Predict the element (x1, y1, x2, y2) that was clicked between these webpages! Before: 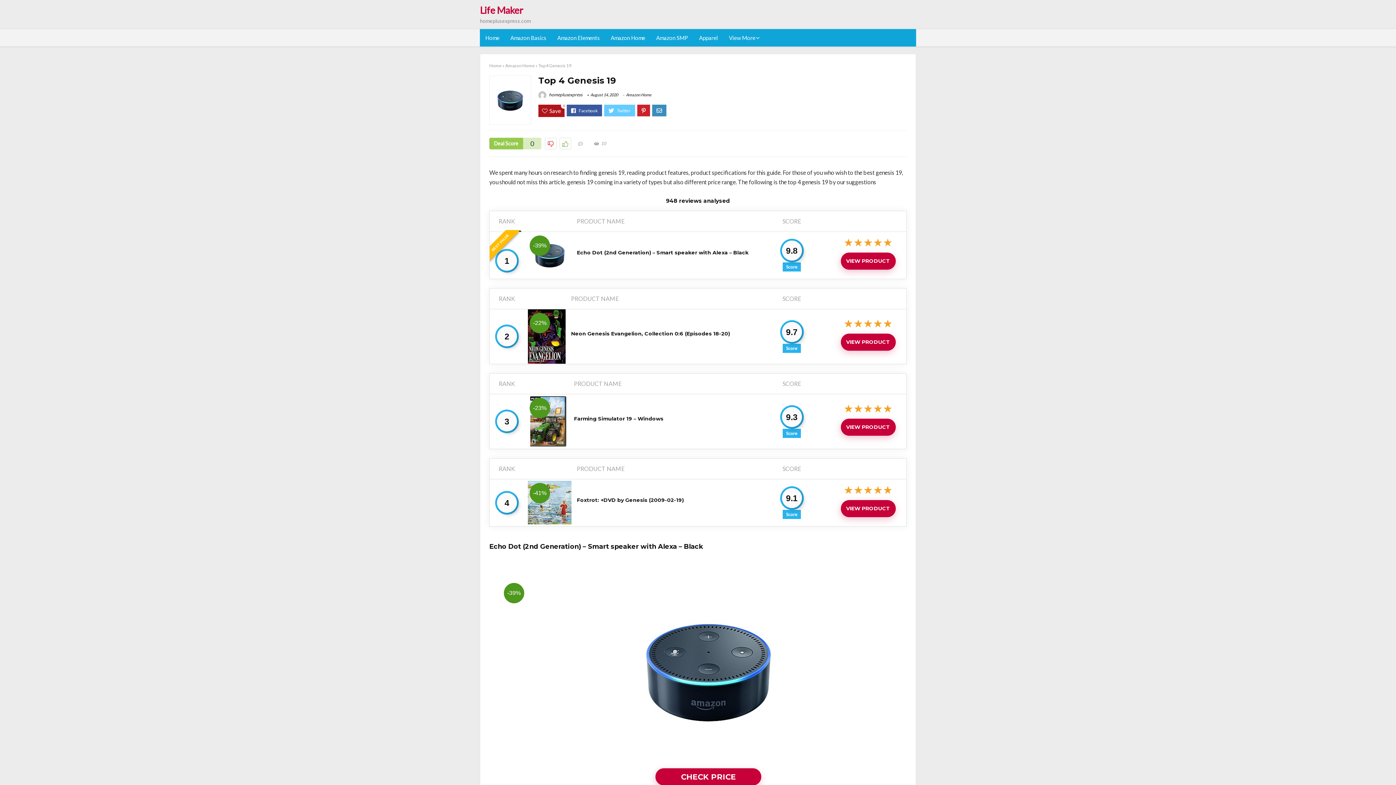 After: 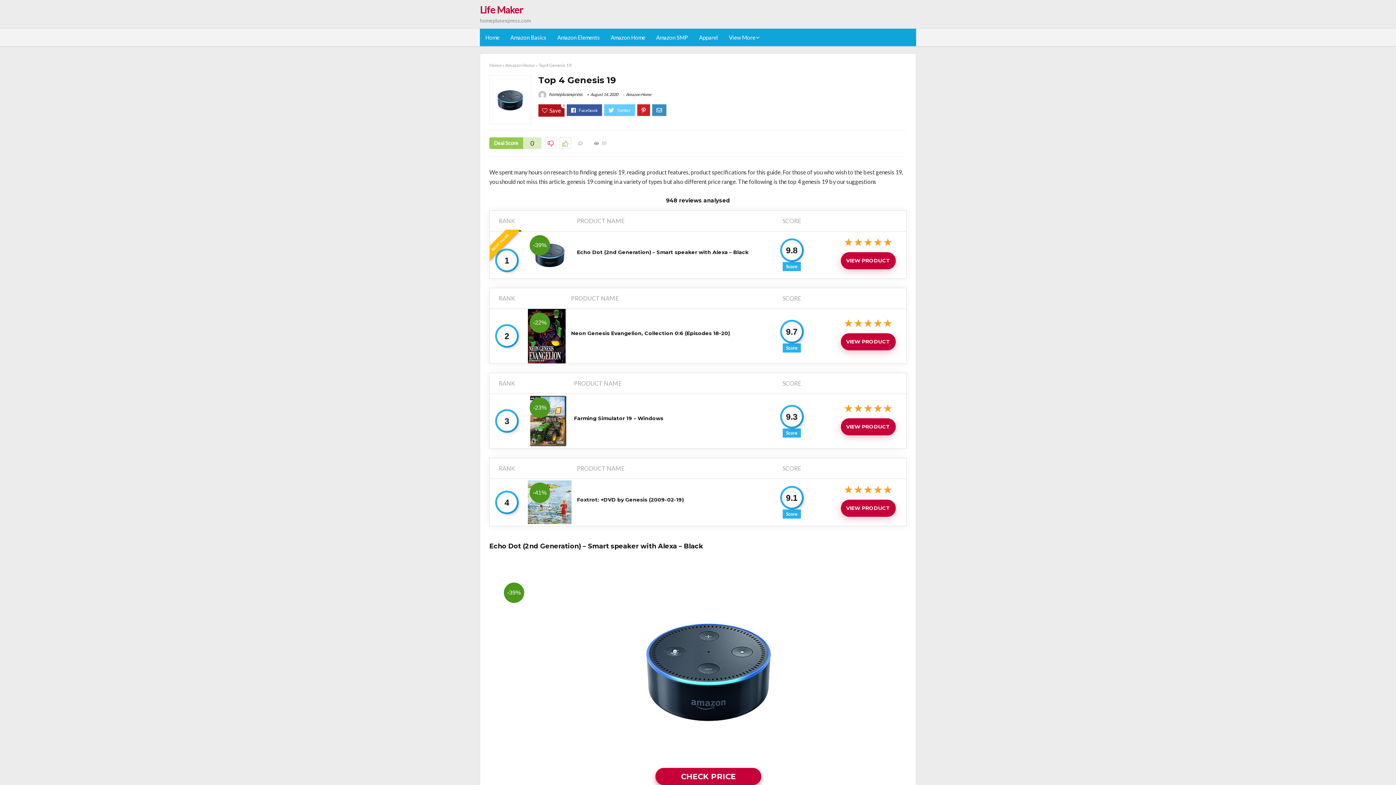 Action: label: CHECK PRICE bbox: (655, 768, 761, 785)